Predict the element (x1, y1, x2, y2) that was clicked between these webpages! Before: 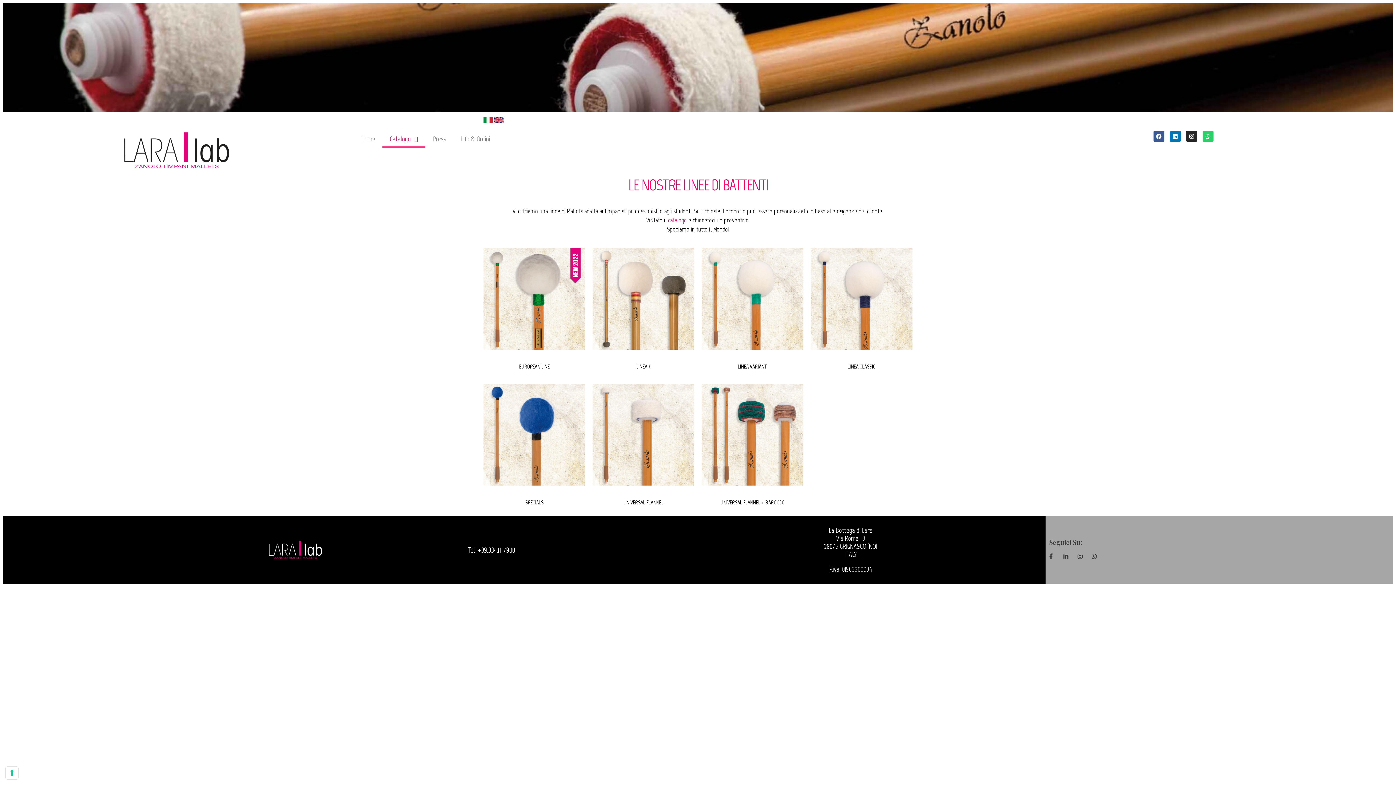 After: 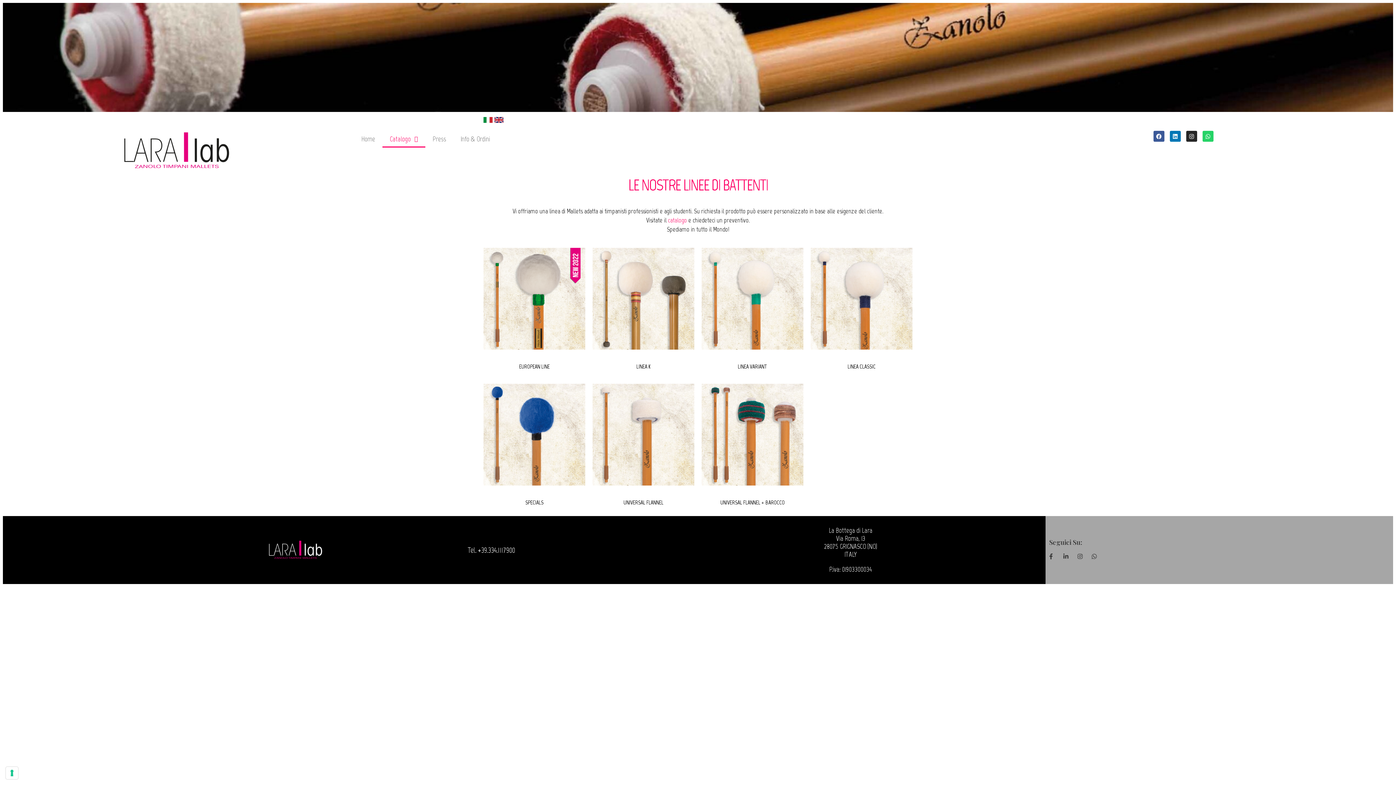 Action: label: catalogo bbox: (668, 216, 687, 224)